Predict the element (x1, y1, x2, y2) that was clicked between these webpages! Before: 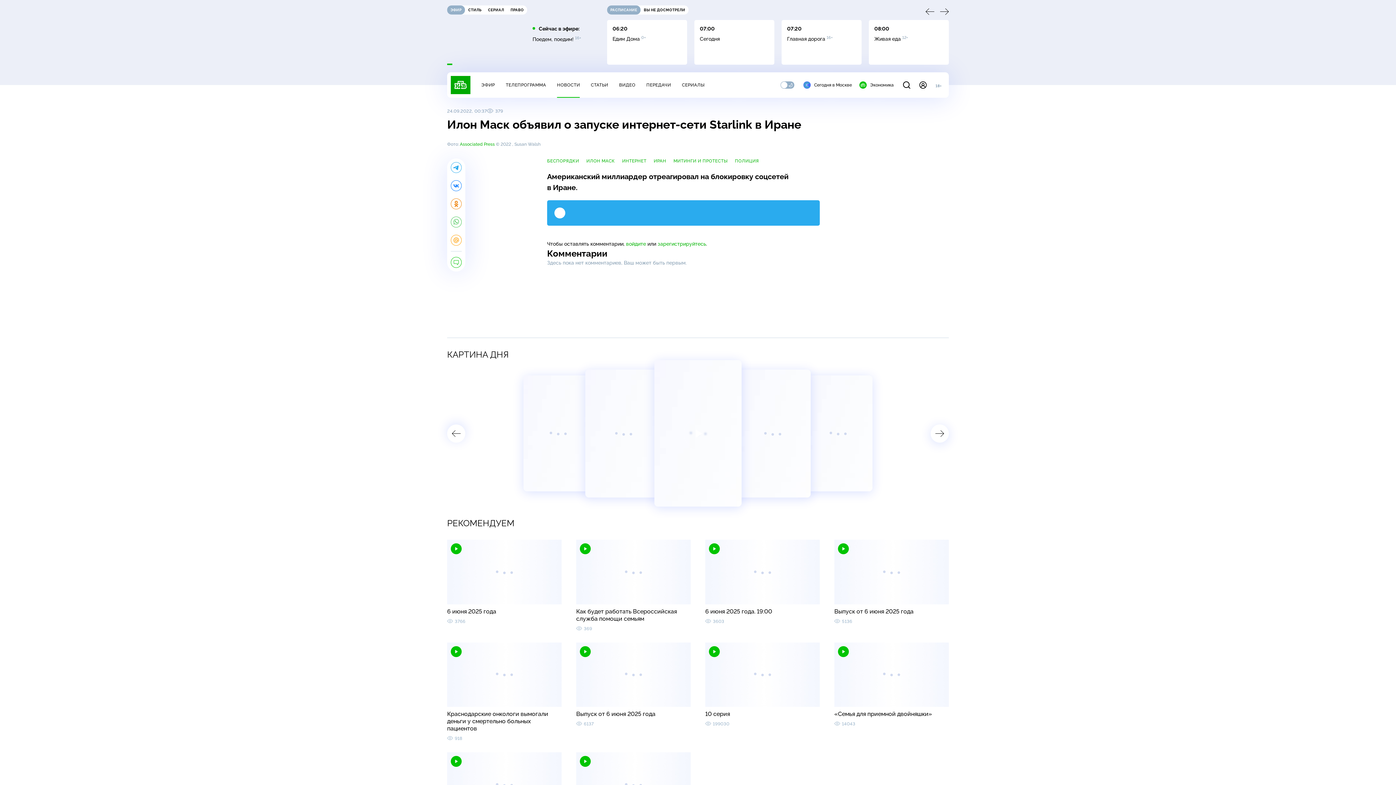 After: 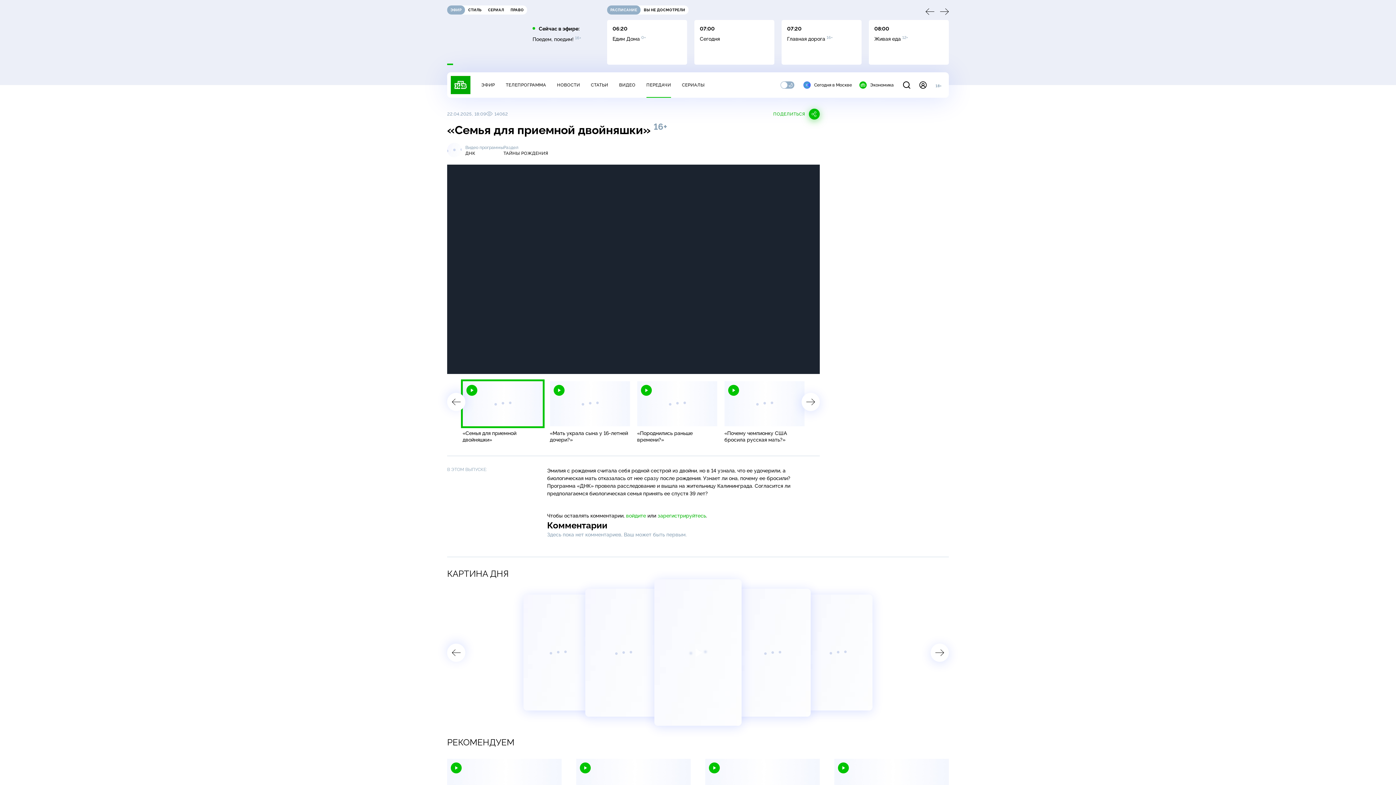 Action: bbox: (834, 642, 949, 707)